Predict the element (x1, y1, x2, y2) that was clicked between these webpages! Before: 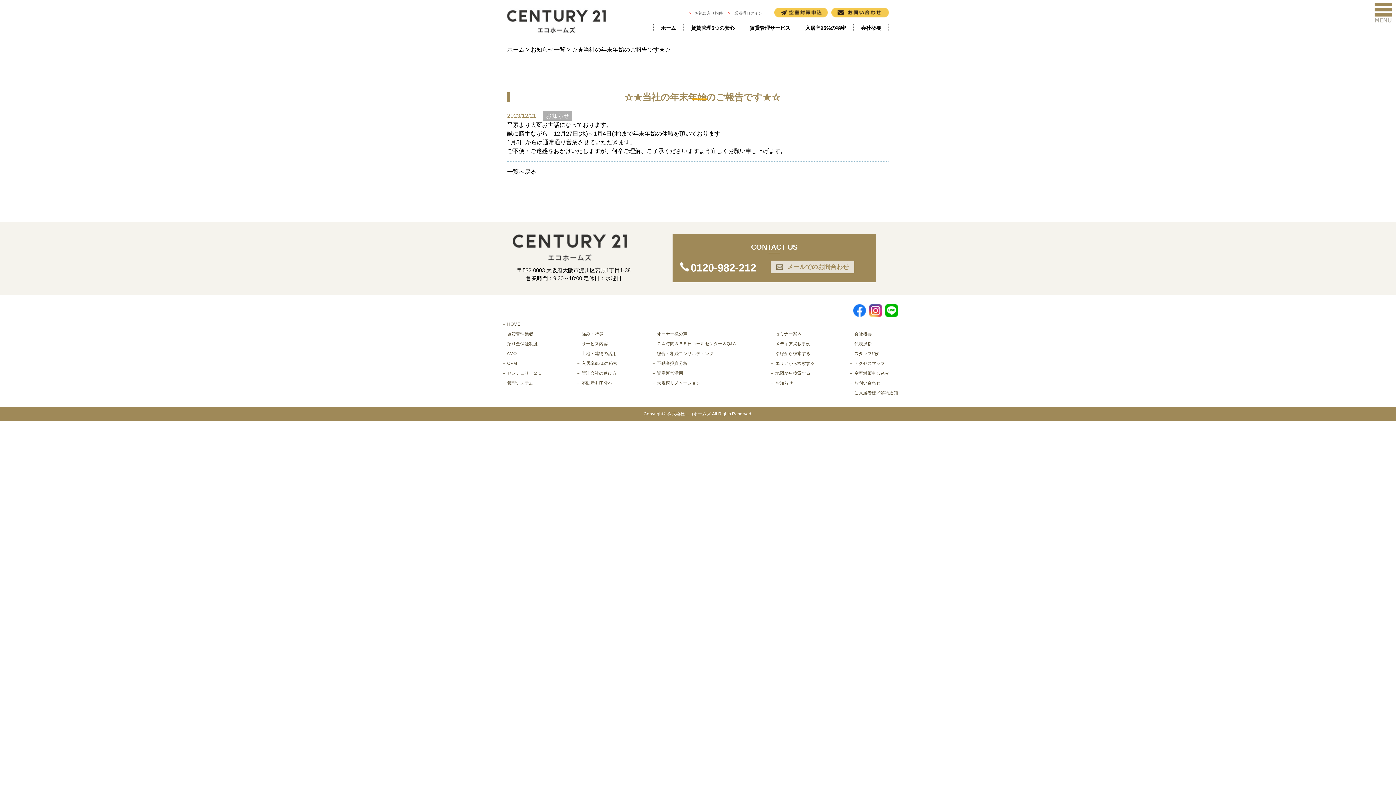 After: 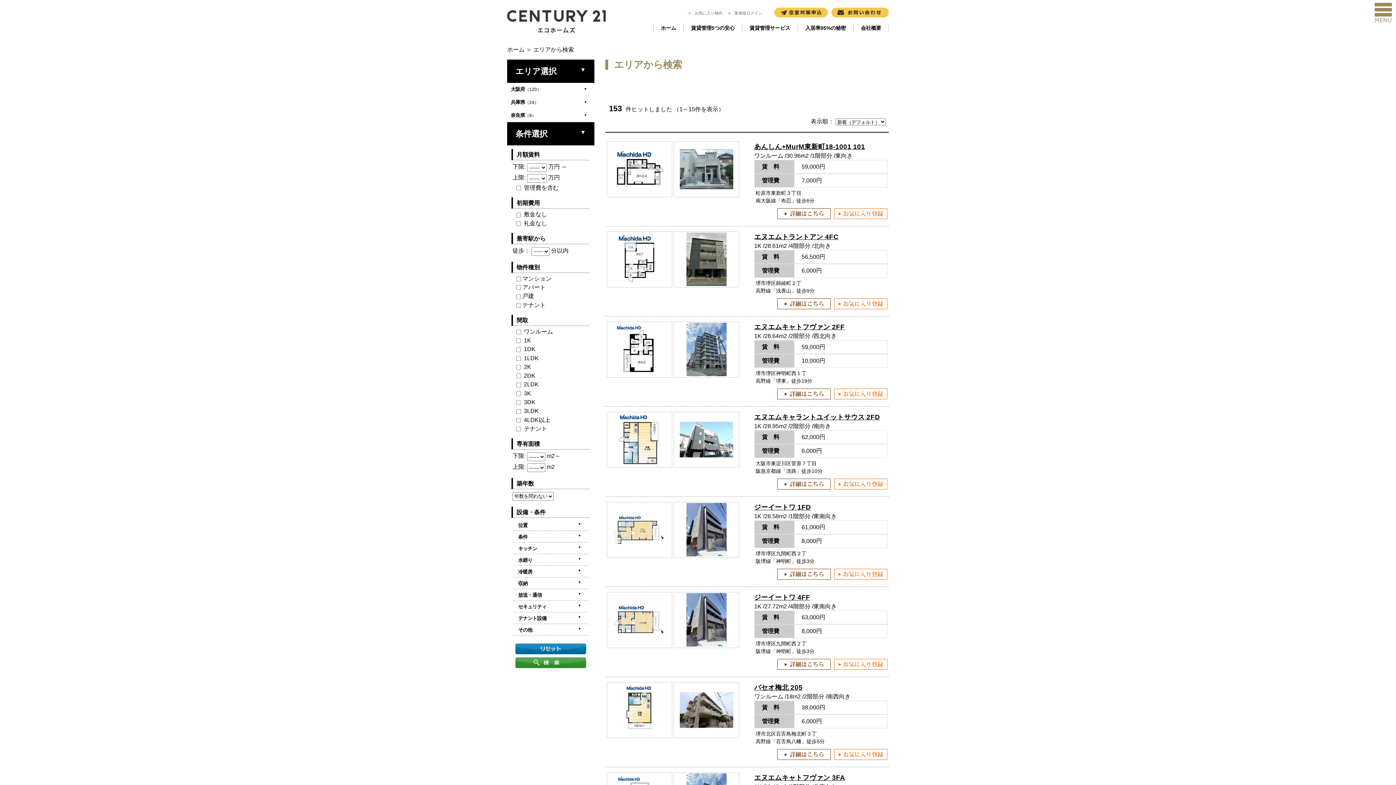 Action: label: エリアから検索する bbox: (770, 360, 814, 368)